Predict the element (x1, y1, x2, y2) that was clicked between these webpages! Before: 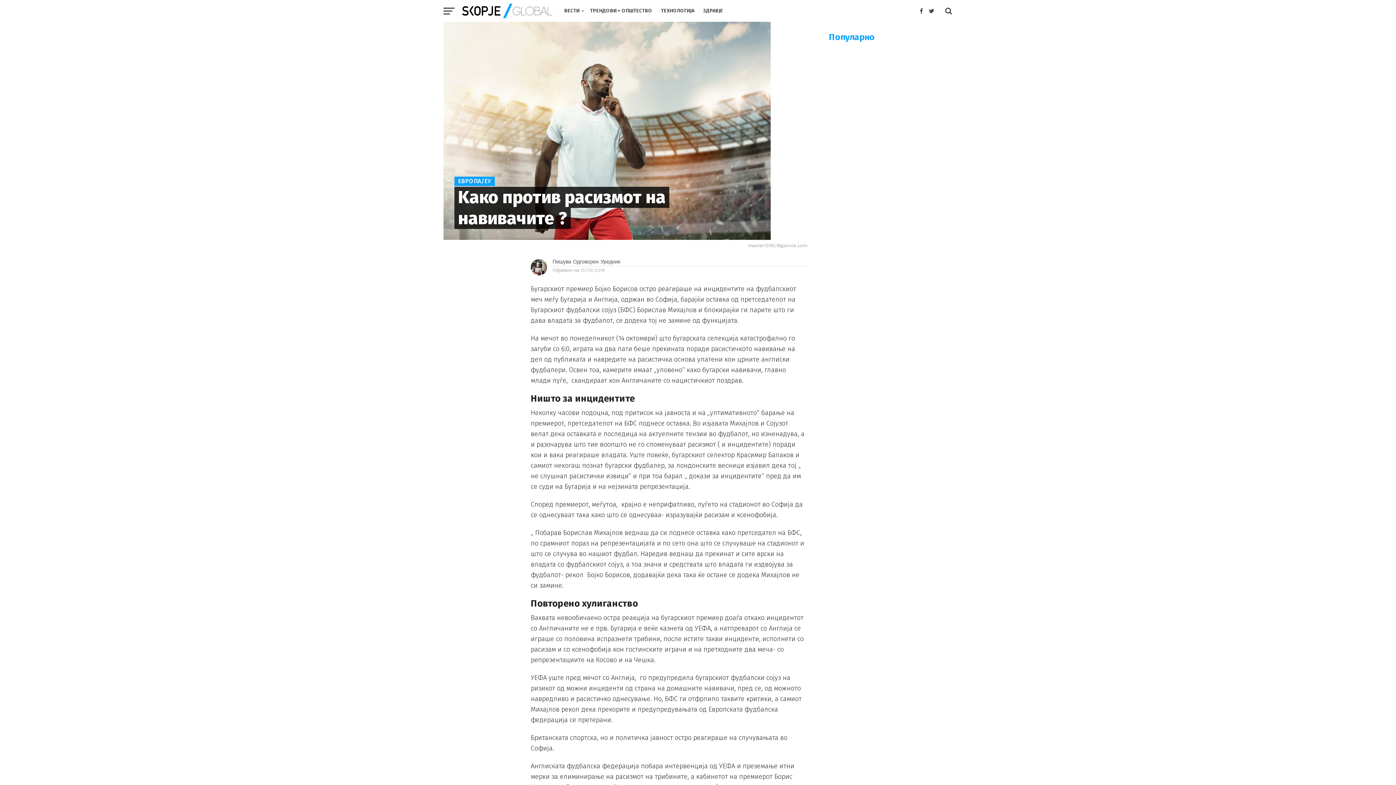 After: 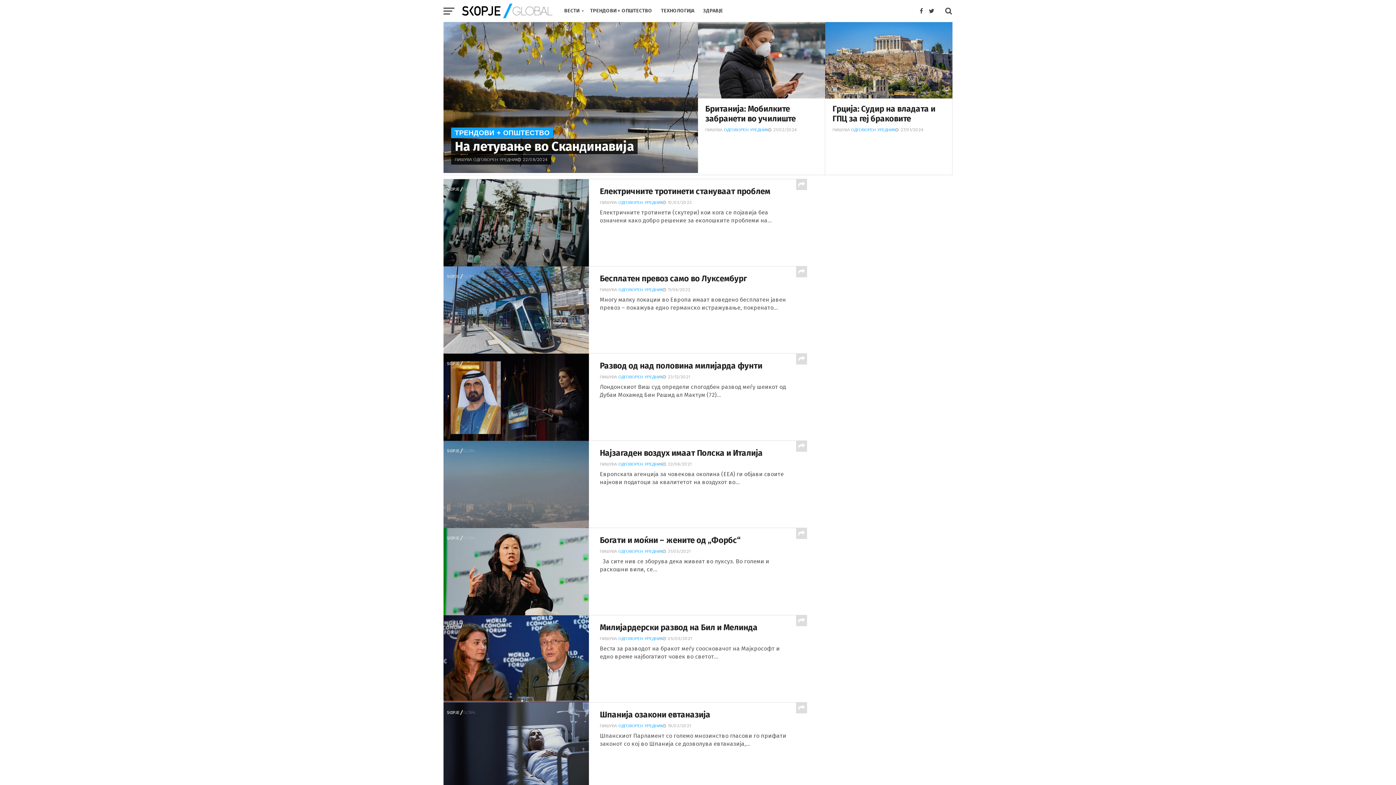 Action: label: ТРЕНДОВИ + ОПШТЕСТВО bbox: (585, 0, 656, 21)